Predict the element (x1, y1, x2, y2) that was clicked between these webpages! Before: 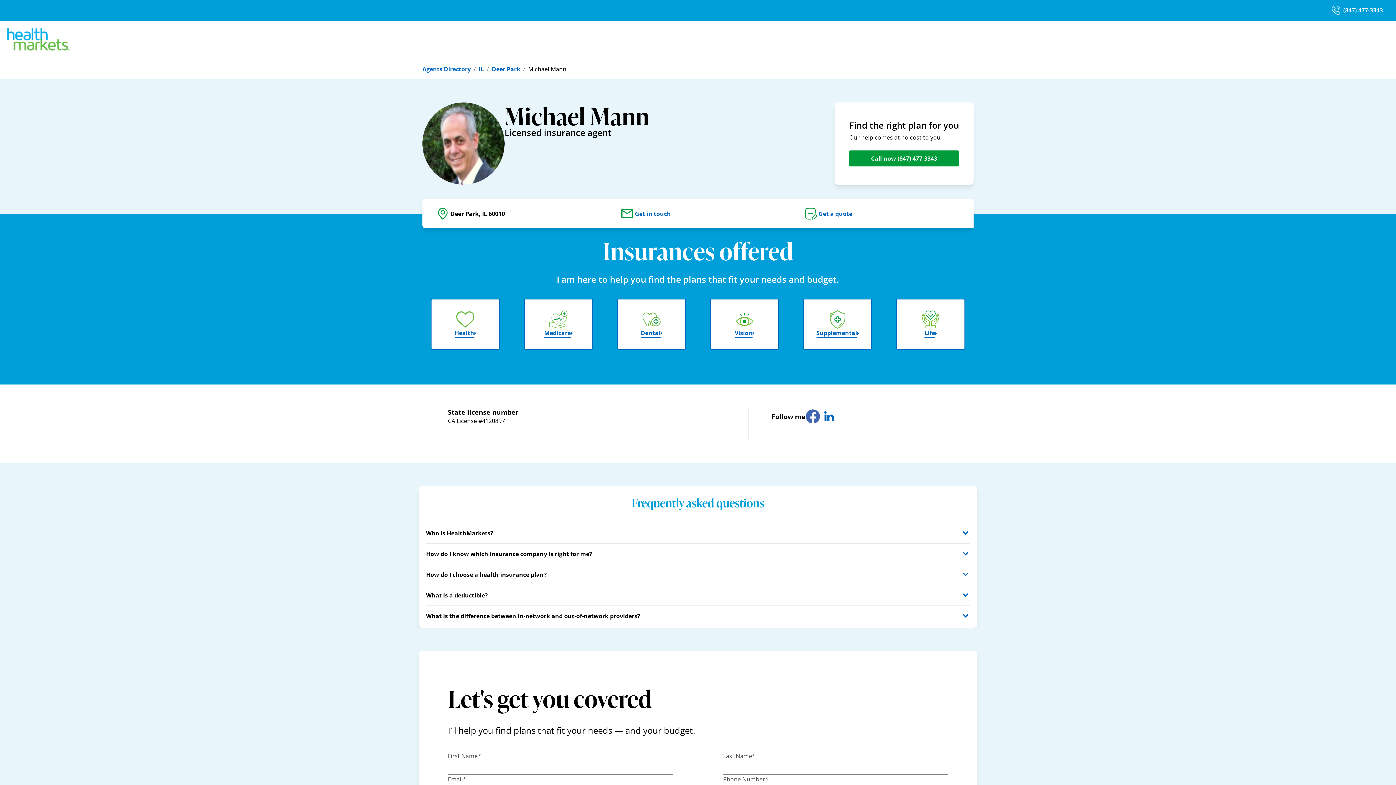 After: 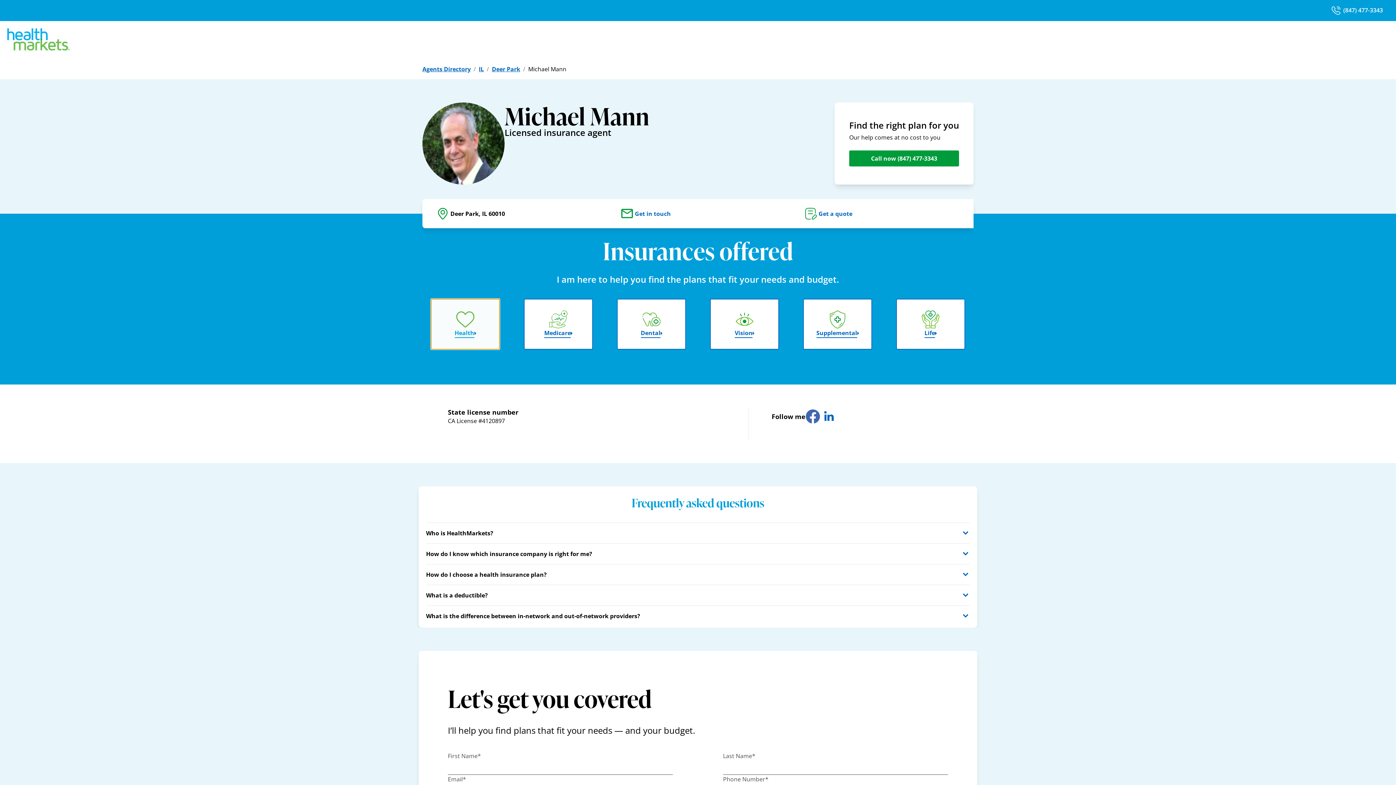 Action: bbox: (430, 298, 500, 349) label: Health